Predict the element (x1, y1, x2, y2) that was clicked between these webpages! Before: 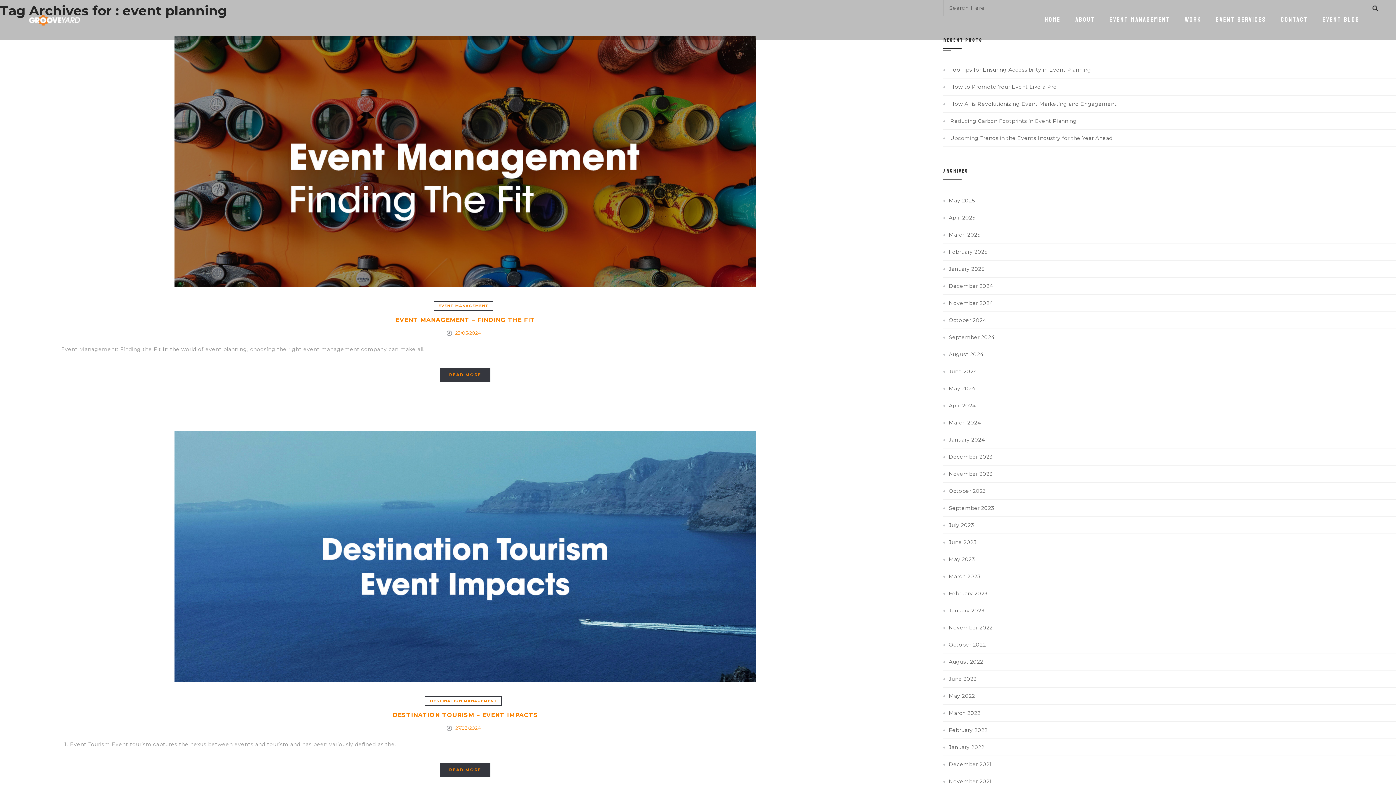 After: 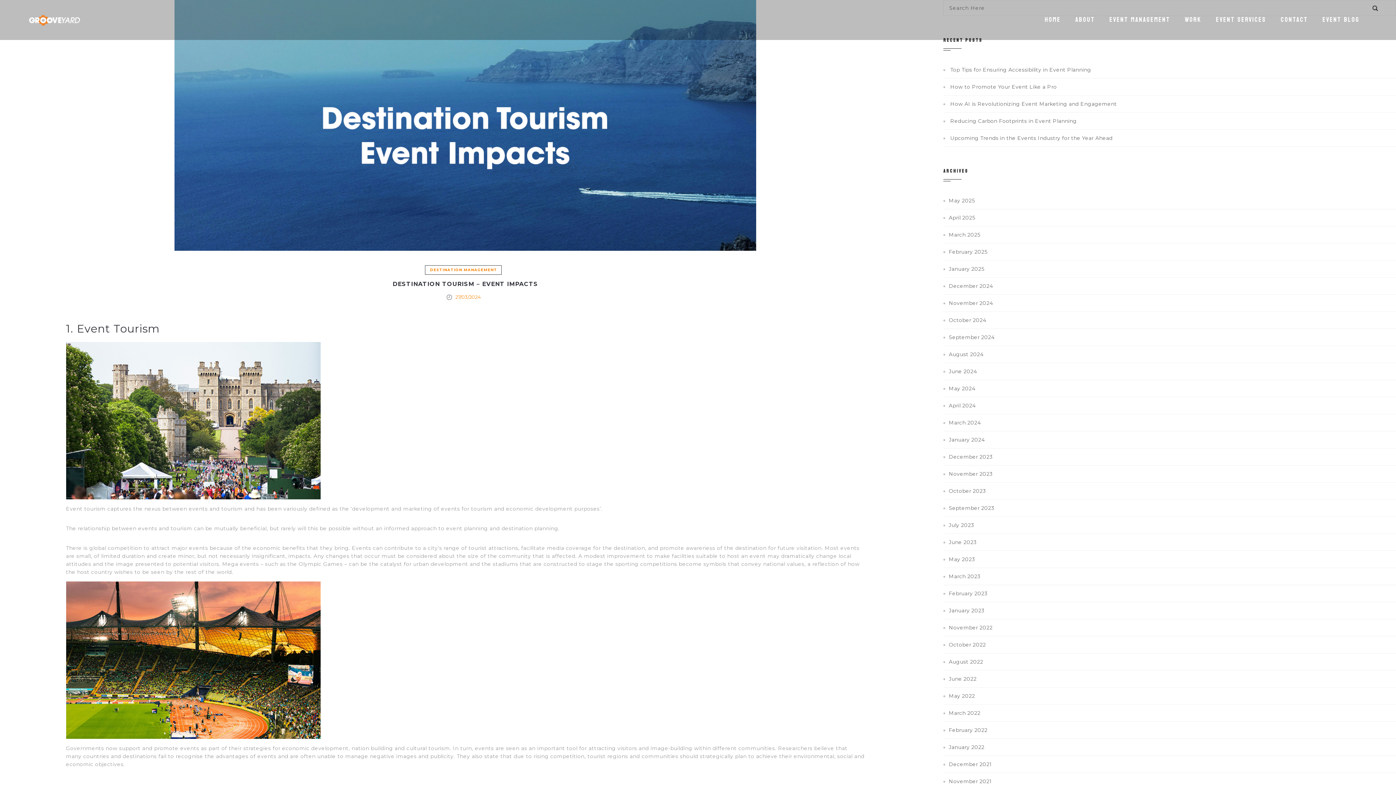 Action: bbox: (440, 763, 490, 777) label: READ MORE